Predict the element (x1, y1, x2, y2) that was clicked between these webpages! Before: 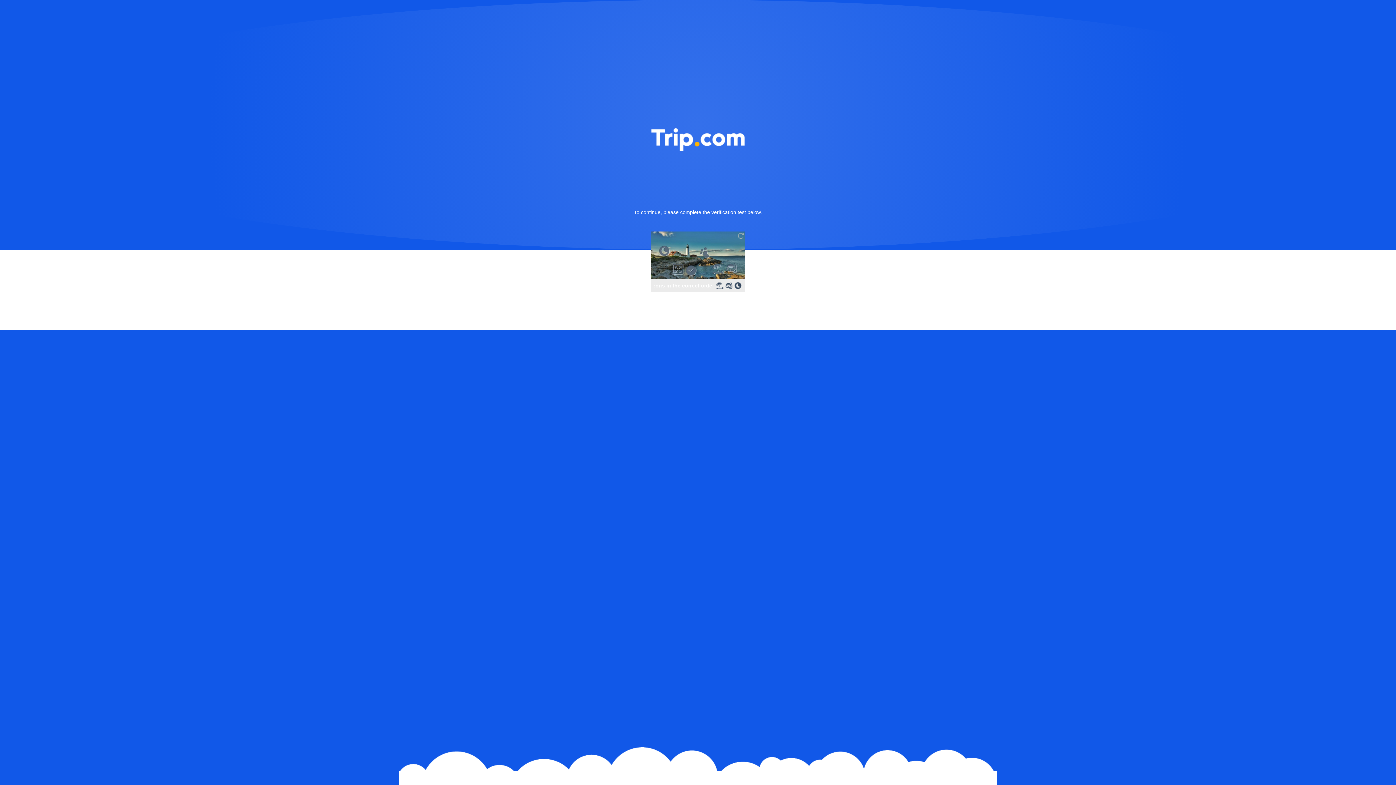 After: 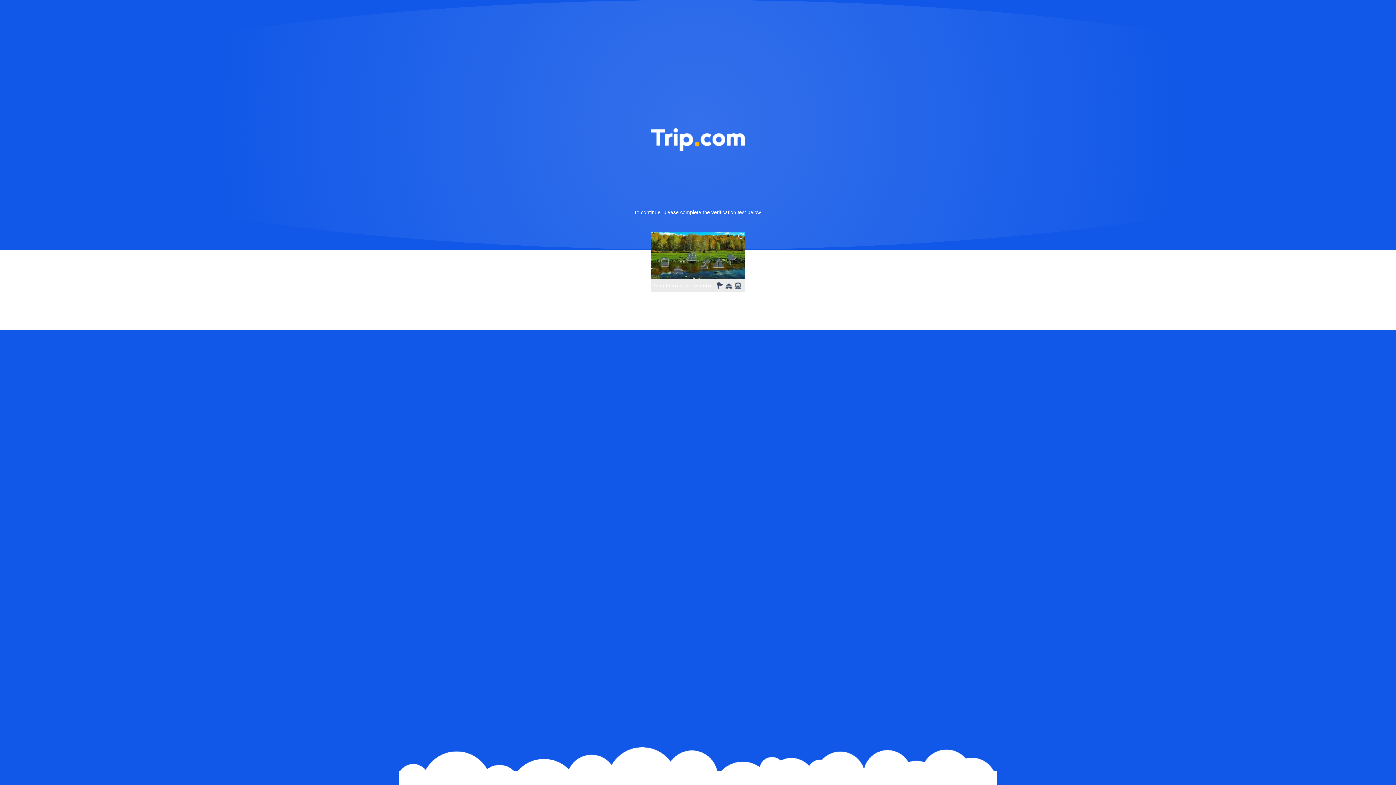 Action: bbox: (736, 231, 745, 240)